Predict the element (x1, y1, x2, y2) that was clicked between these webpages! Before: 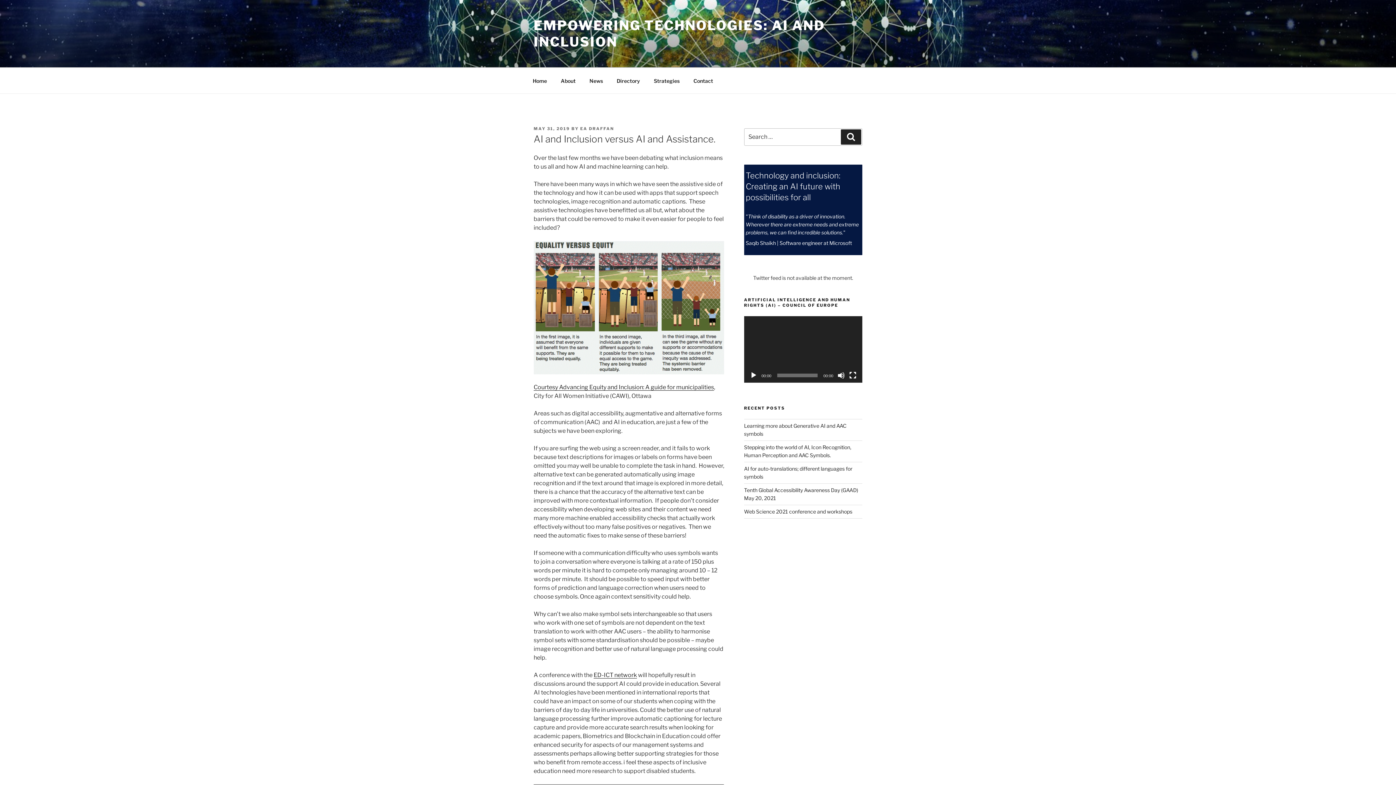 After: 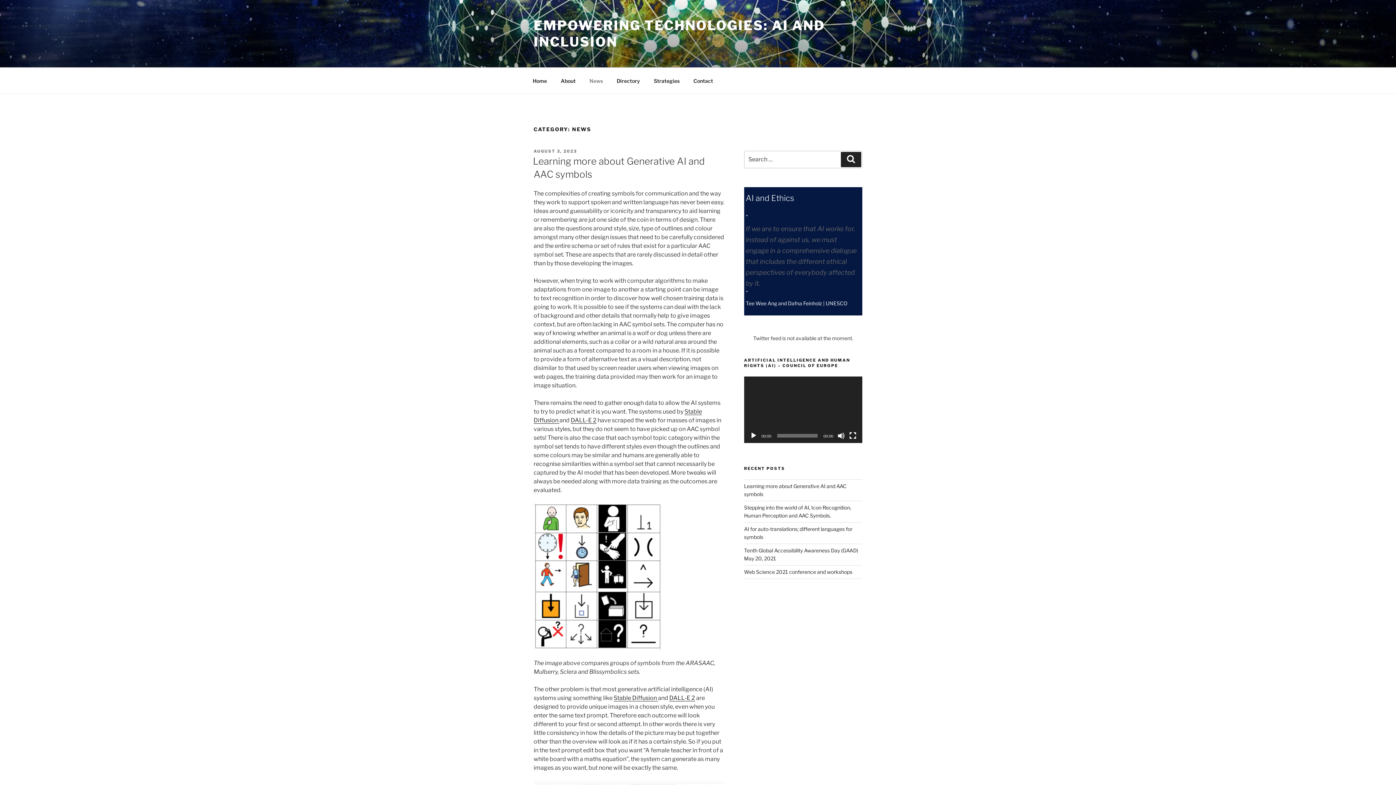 Action: bbox: (583, 71, 609, 89) label: News